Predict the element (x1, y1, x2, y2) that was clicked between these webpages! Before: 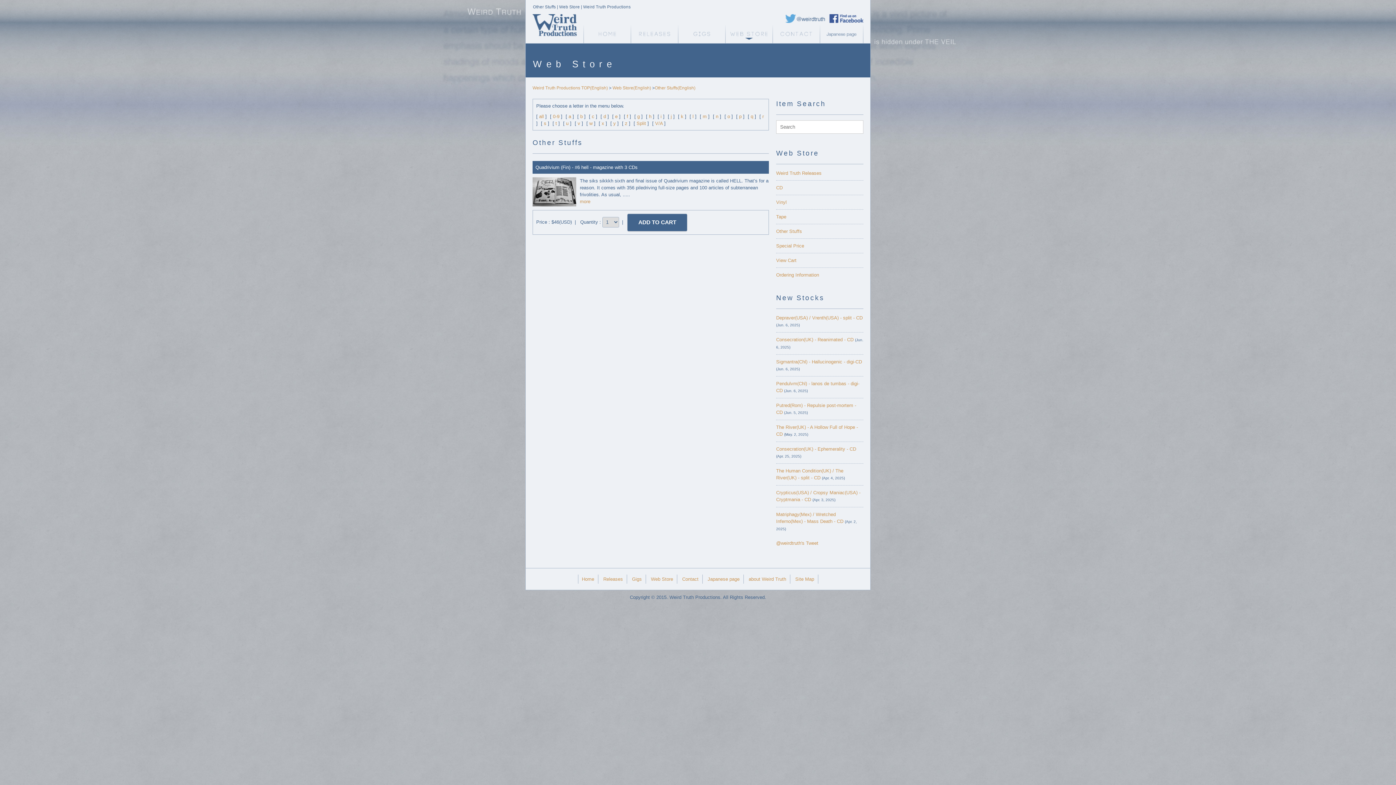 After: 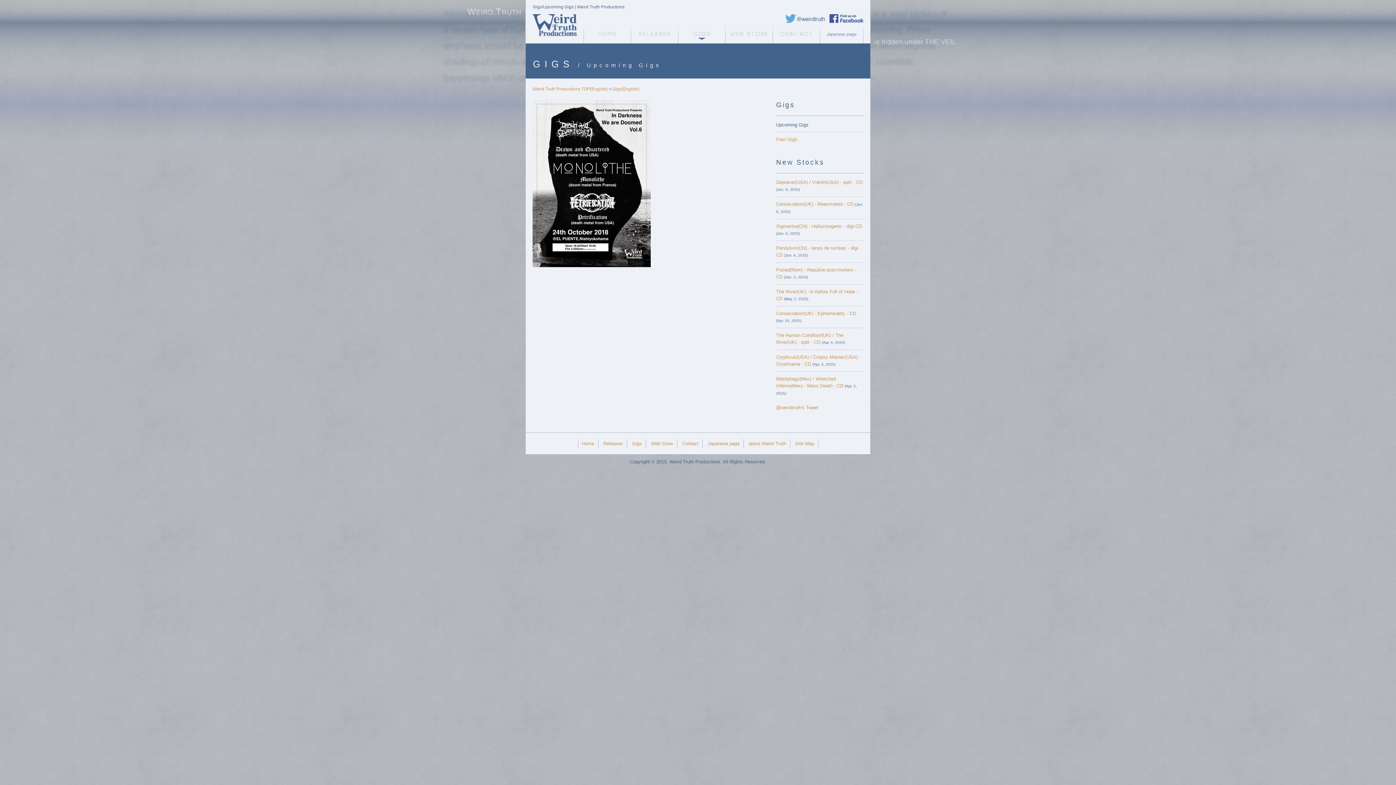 Action: bbox: (632, 576, 642, 582) label: Gigs